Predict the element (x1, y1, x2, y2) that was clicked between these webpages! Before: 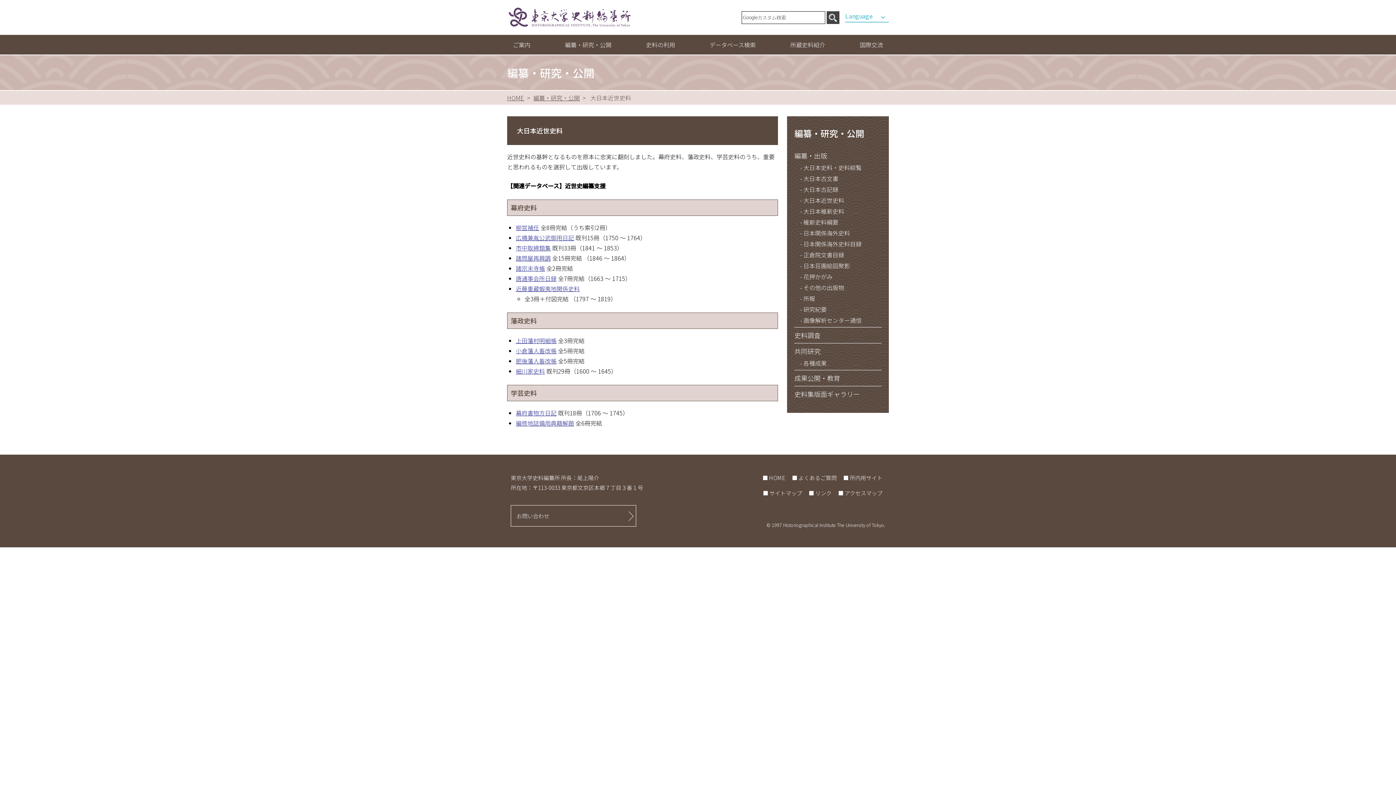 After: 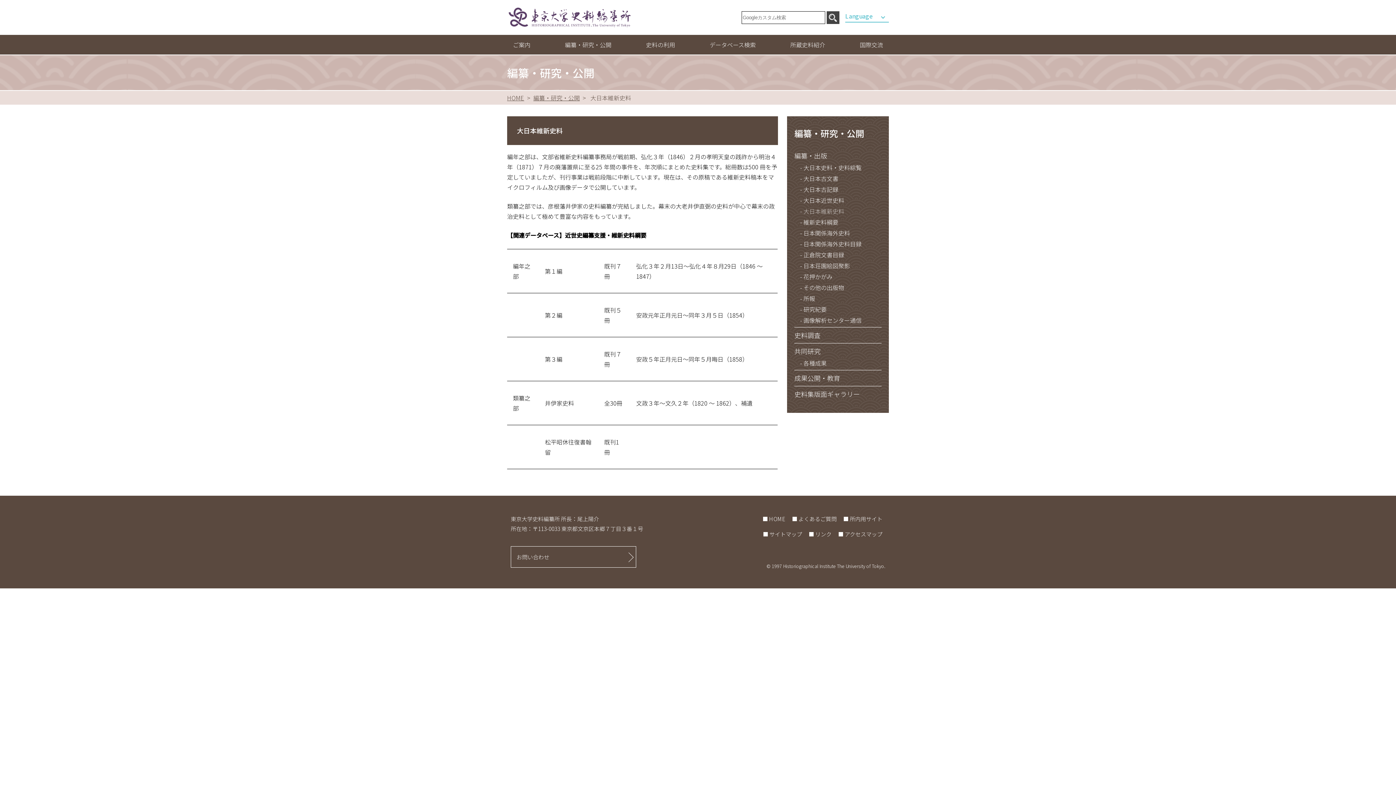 Action: bbox: (800, 207, 881, 218) label:  大日本維新史料